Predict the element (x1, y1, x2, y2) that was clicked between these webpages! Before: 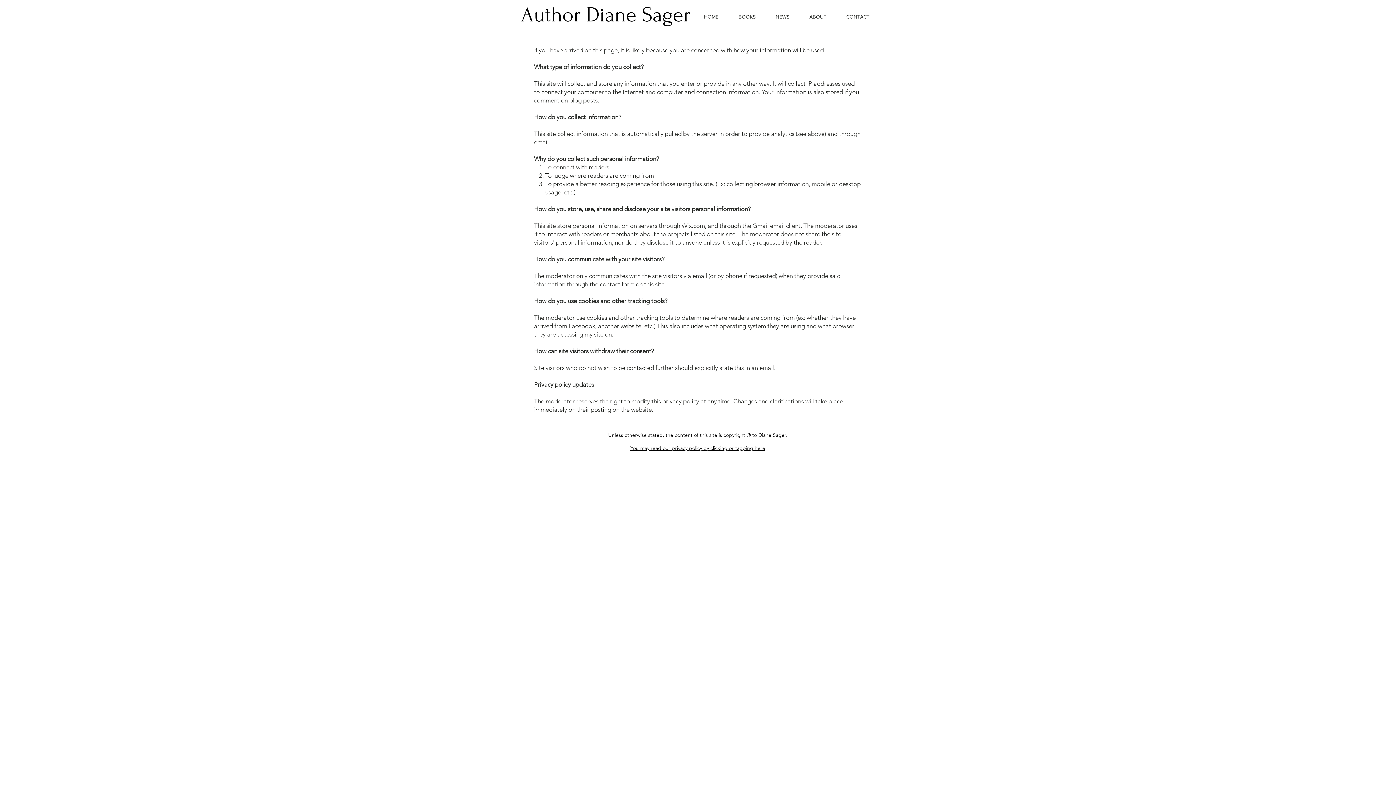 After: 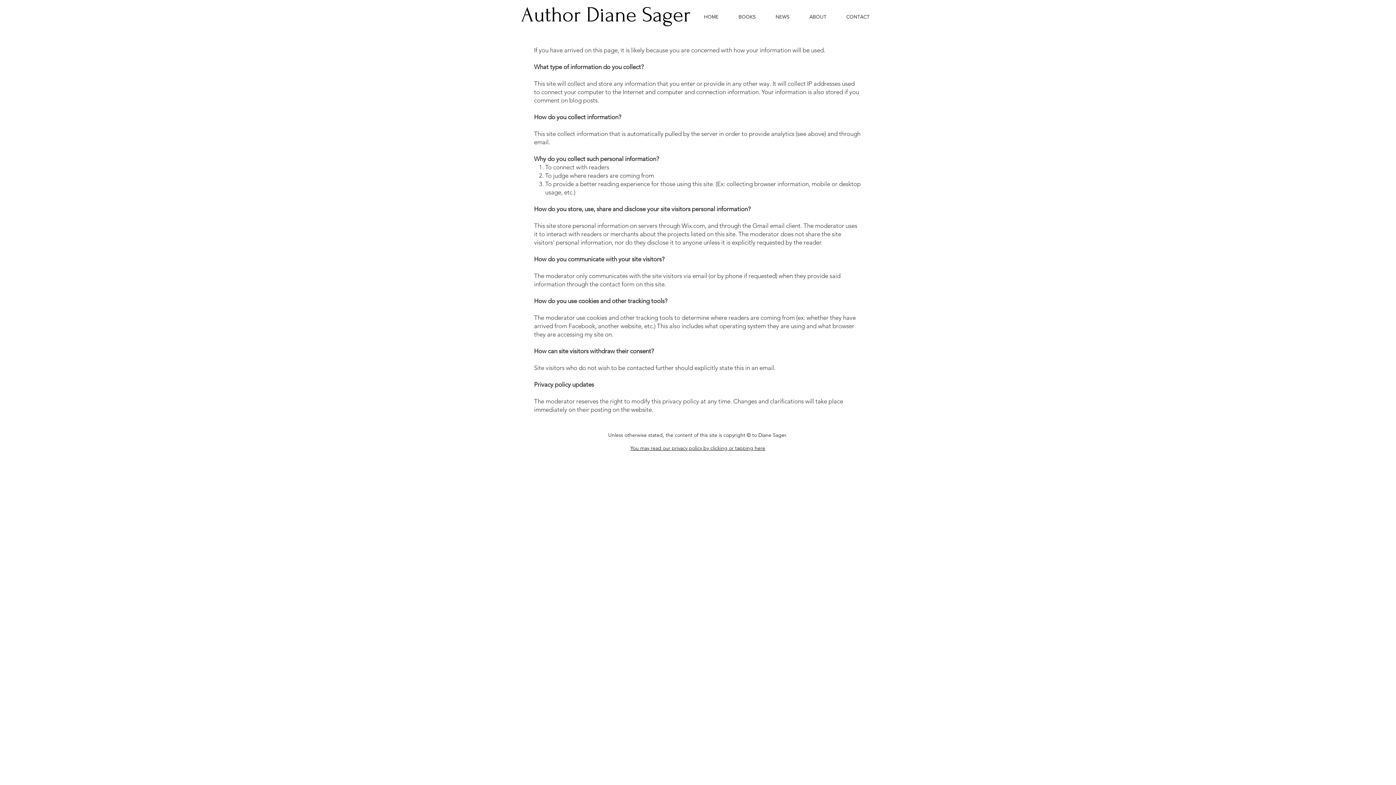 Action: bbox: (630, 445, 765, 451) label: You may read our privacy policy by clicking or tapping here